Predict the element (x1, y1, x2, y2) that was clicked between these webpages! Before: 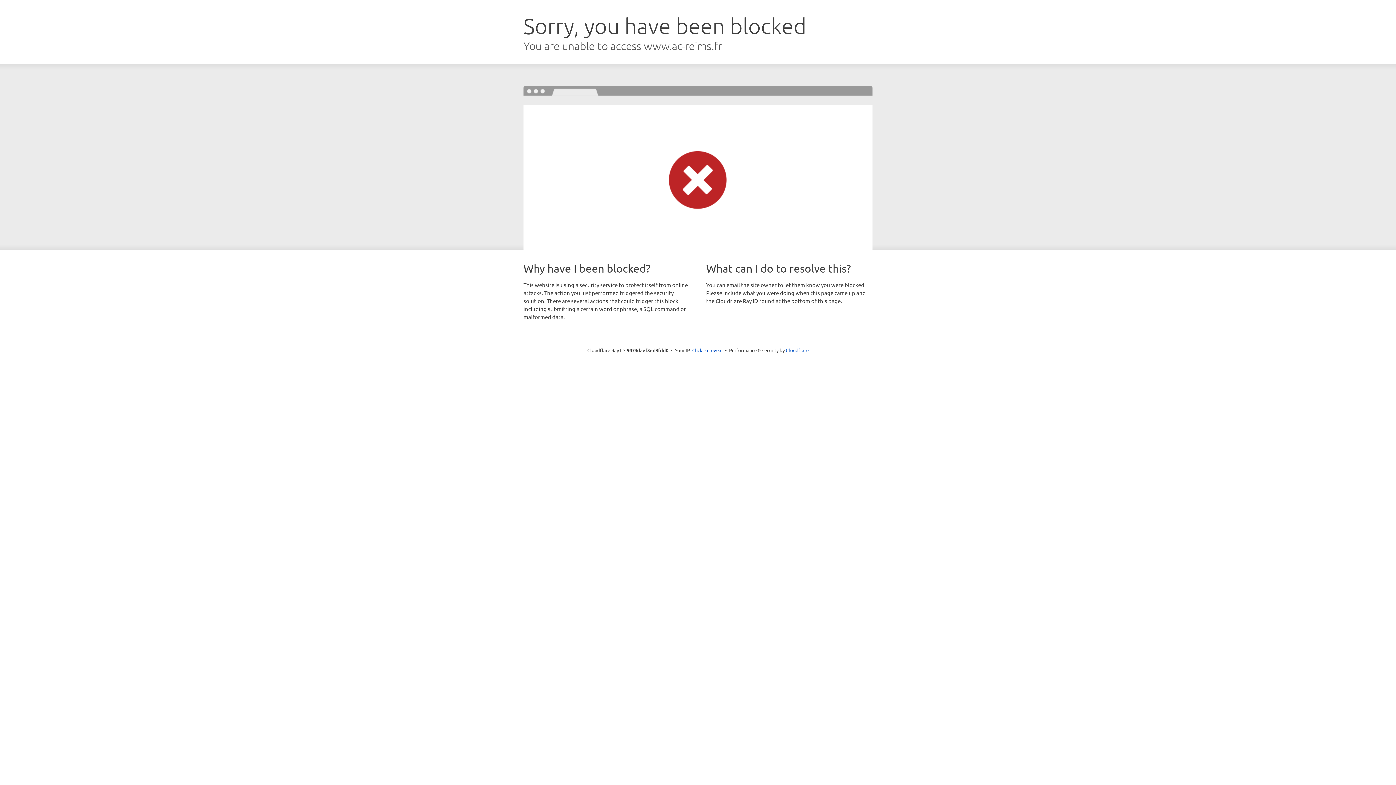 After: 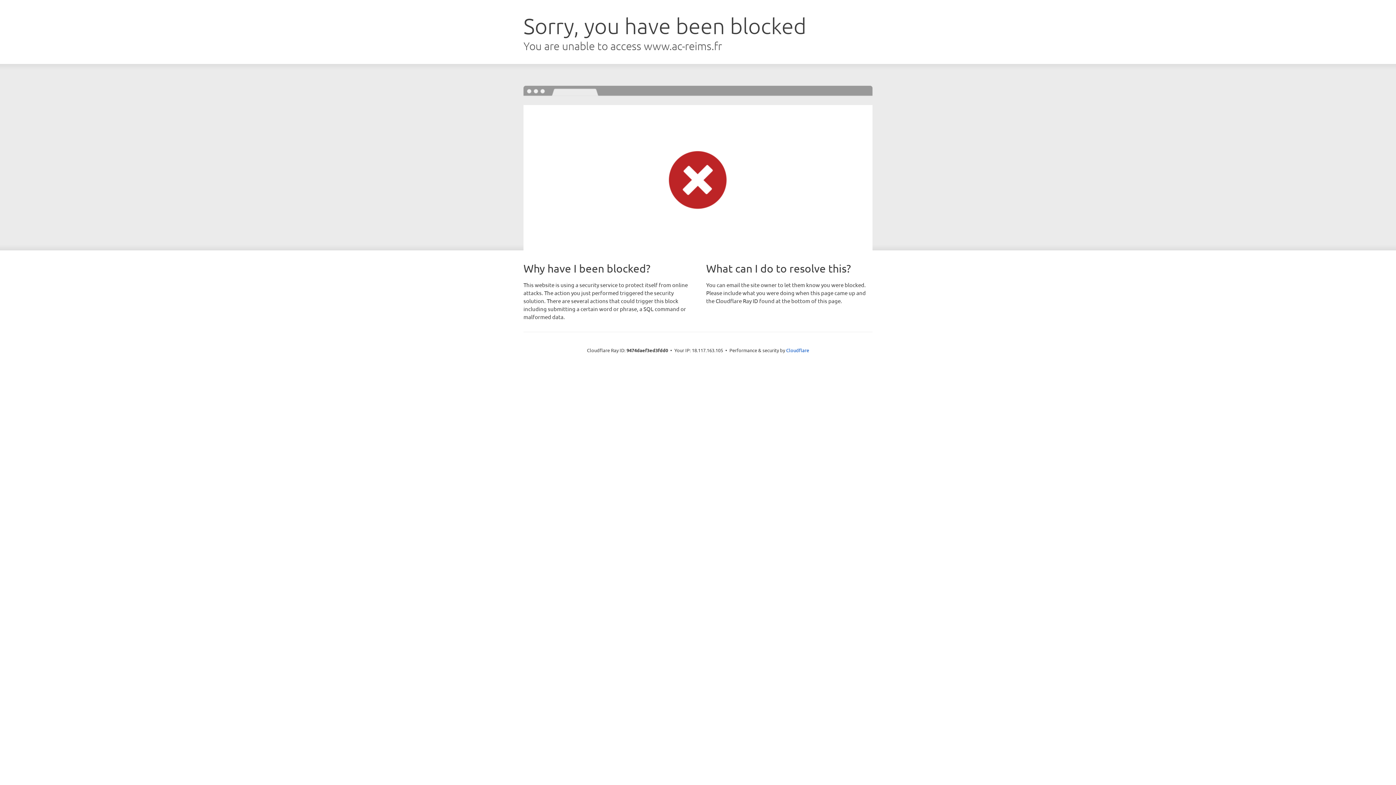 Action: label: Click to reveal bbox: (692, 346, 722, 353)